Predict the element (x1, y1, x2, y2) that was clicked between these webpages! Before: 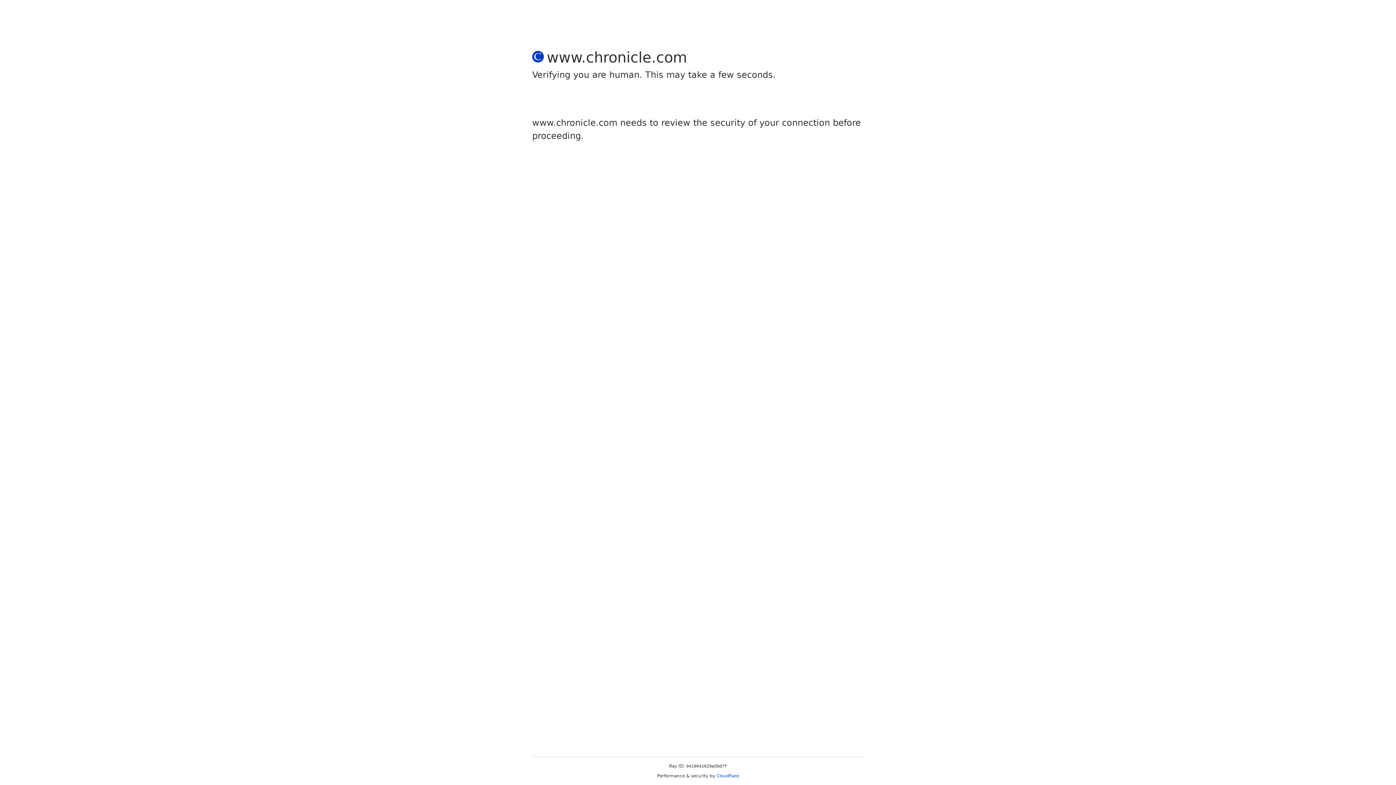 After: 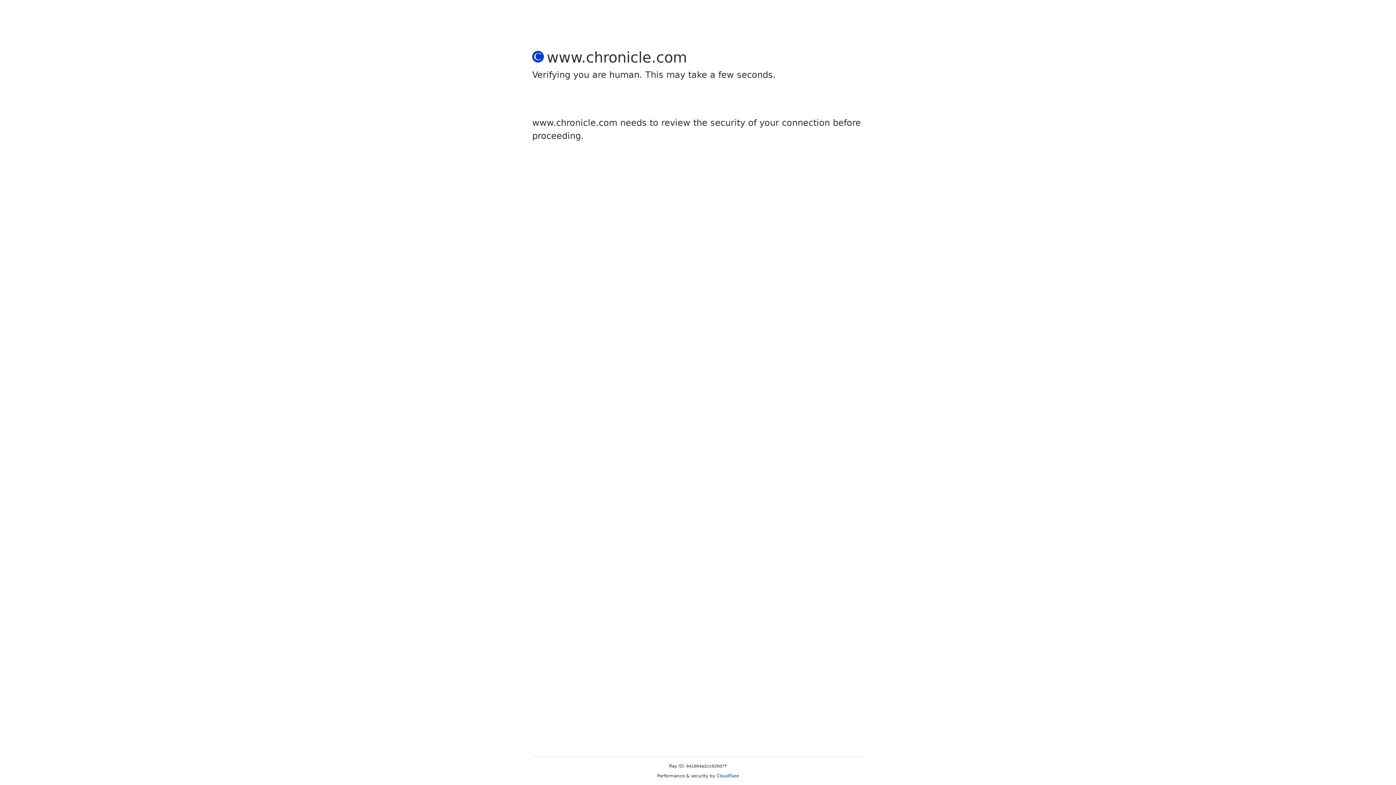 Action: label: Cloudflare bbox: (716, 773, 739, 778)